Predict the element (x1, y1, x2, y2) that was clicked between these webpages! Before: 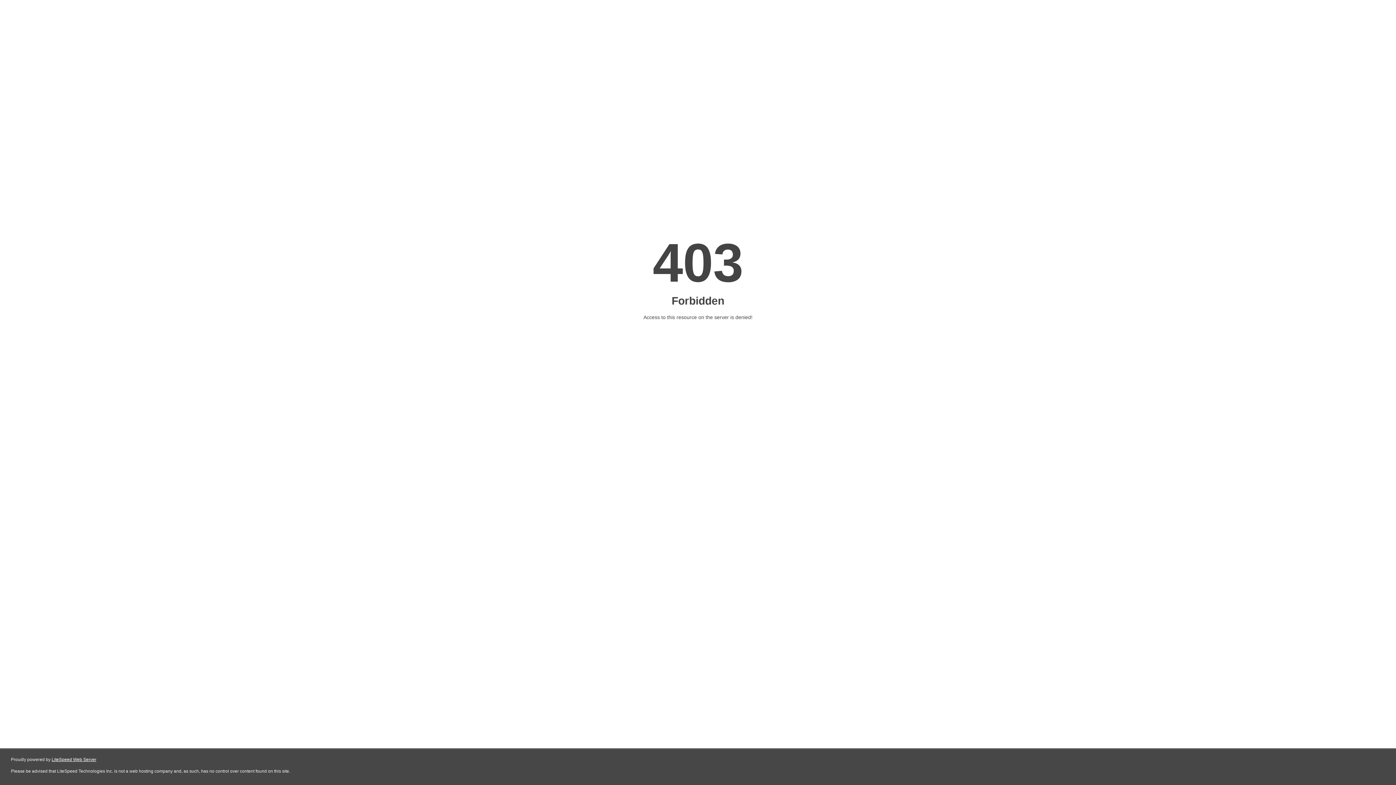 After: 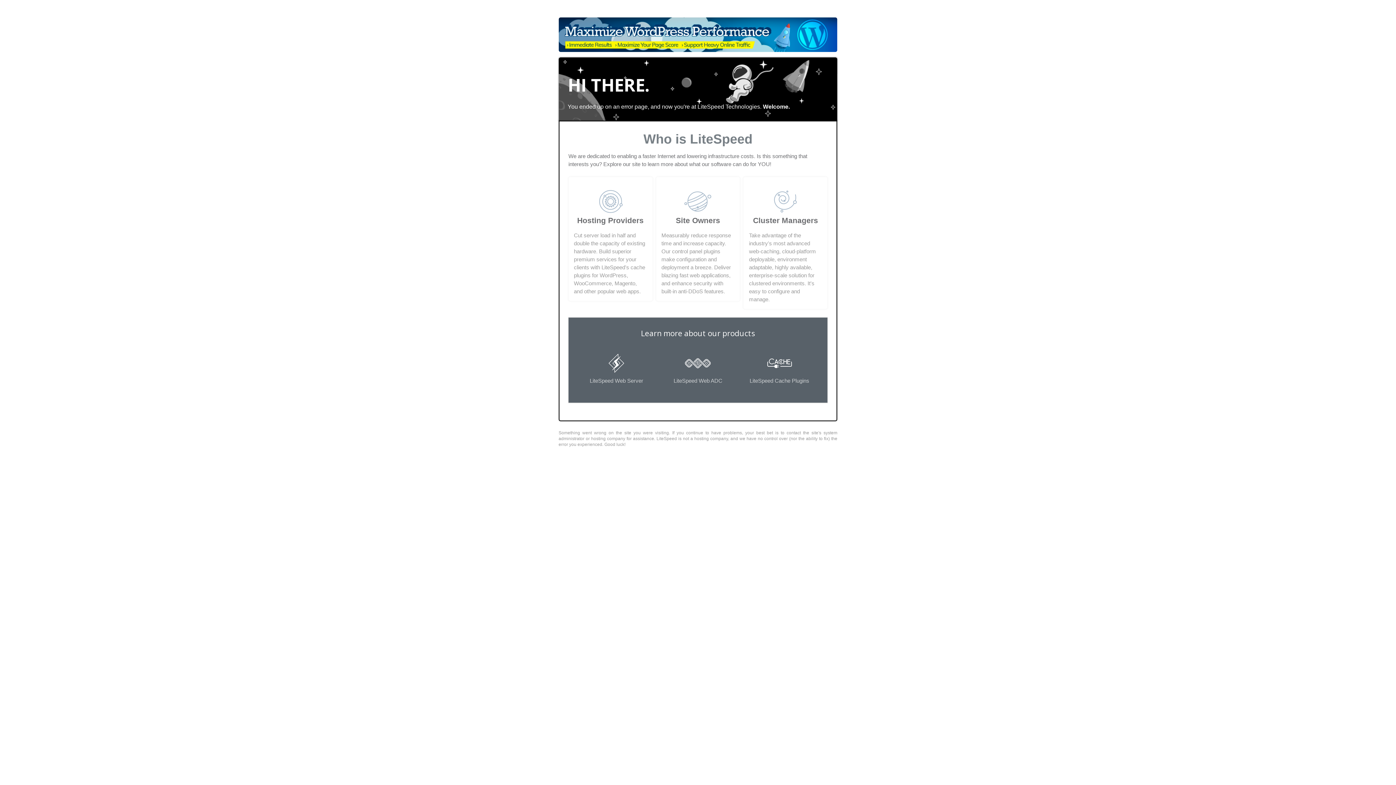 Action: bbox: (51, 757, 96, 762) label: LiteSpeed Web Server